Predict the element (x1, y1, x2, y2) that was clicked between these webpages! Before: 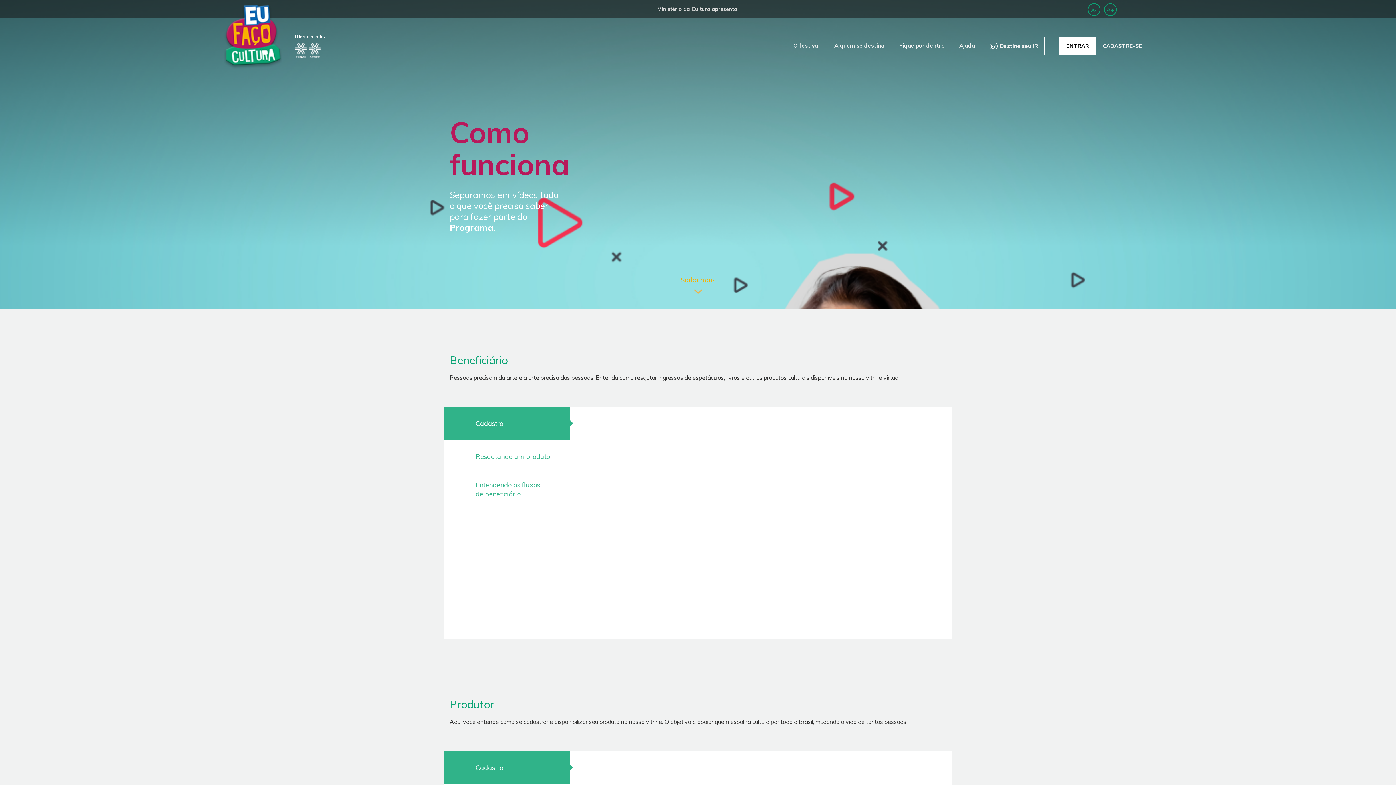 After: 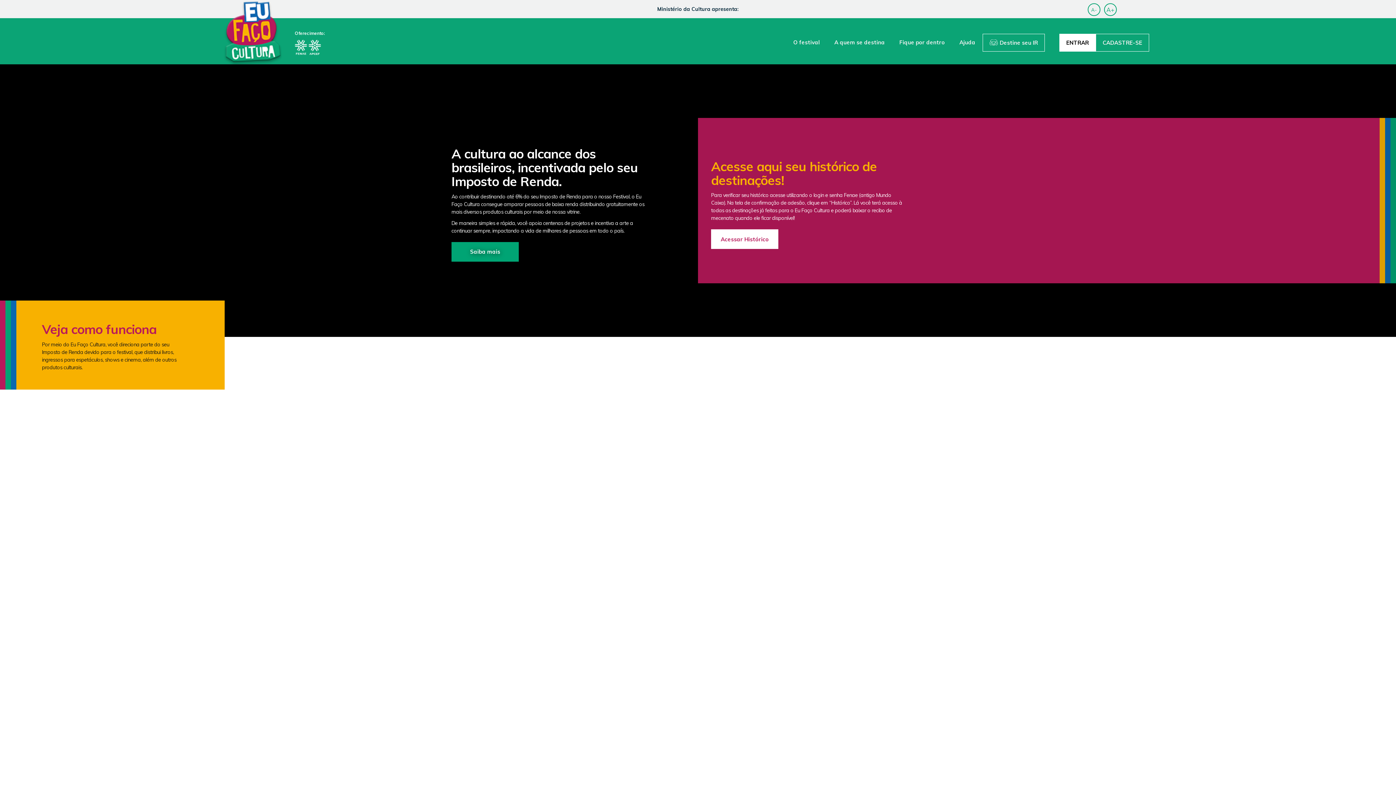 Action: label: Destine seu IR bbox: (982, 37, 1045, 54)